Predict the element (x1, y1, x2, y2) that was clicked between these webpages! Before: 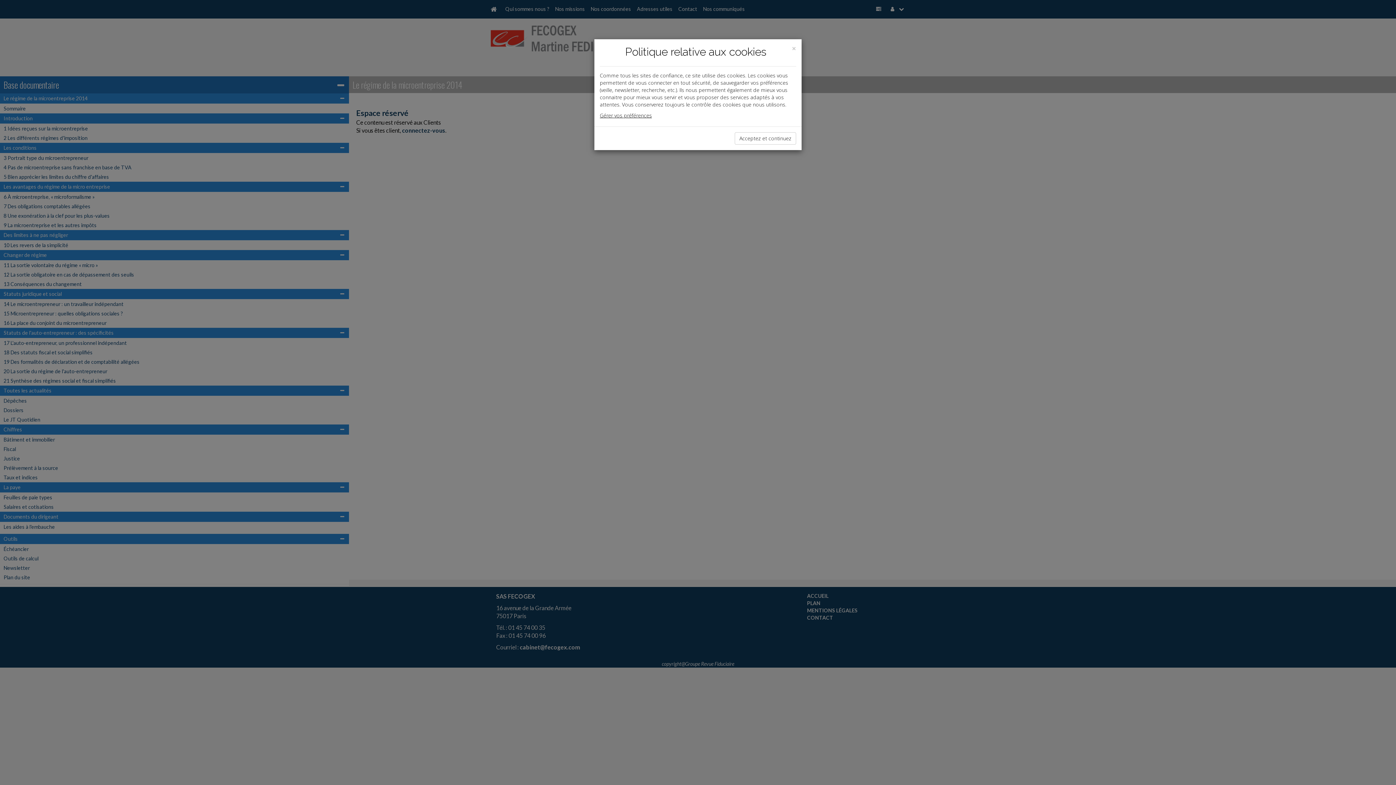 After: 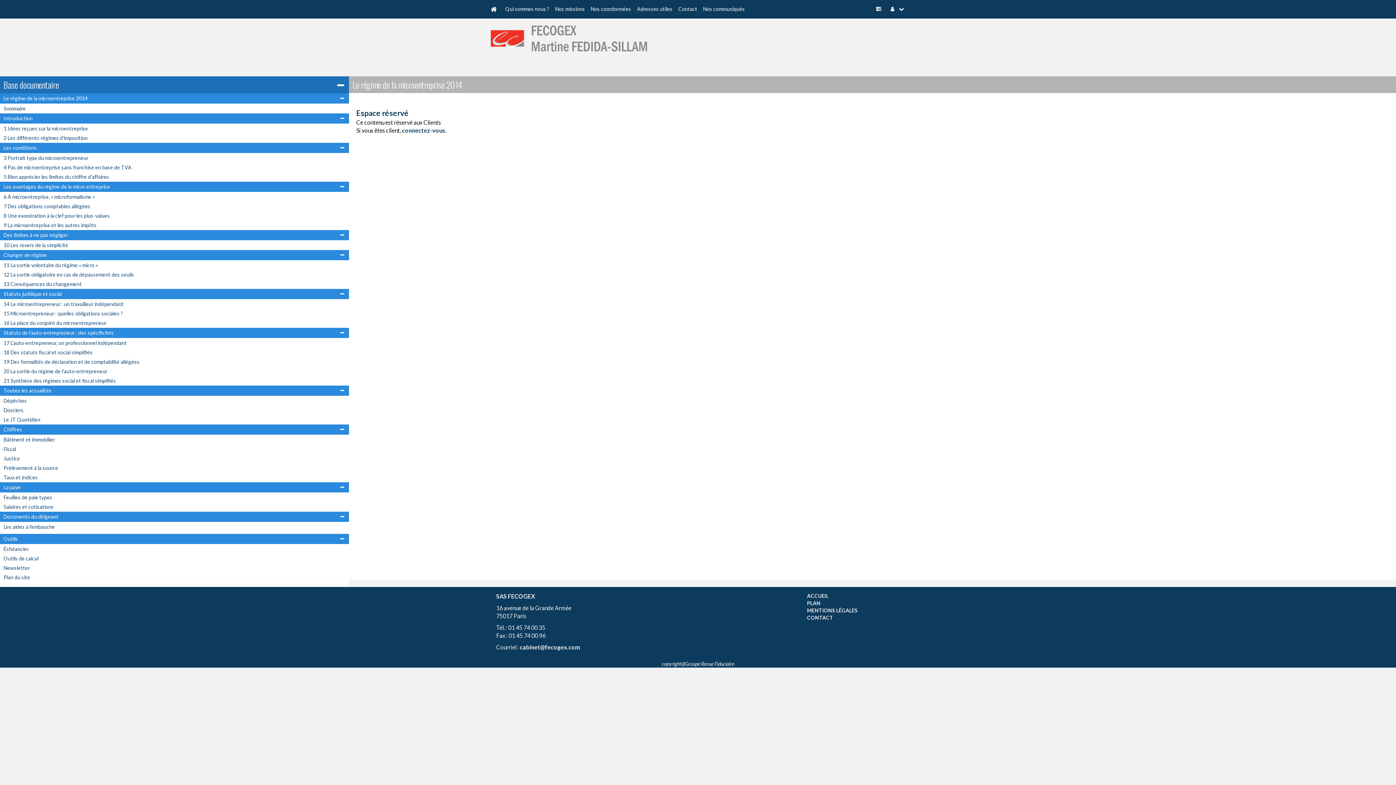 Action: label: Close bbox: (792, 44, 796, 52)